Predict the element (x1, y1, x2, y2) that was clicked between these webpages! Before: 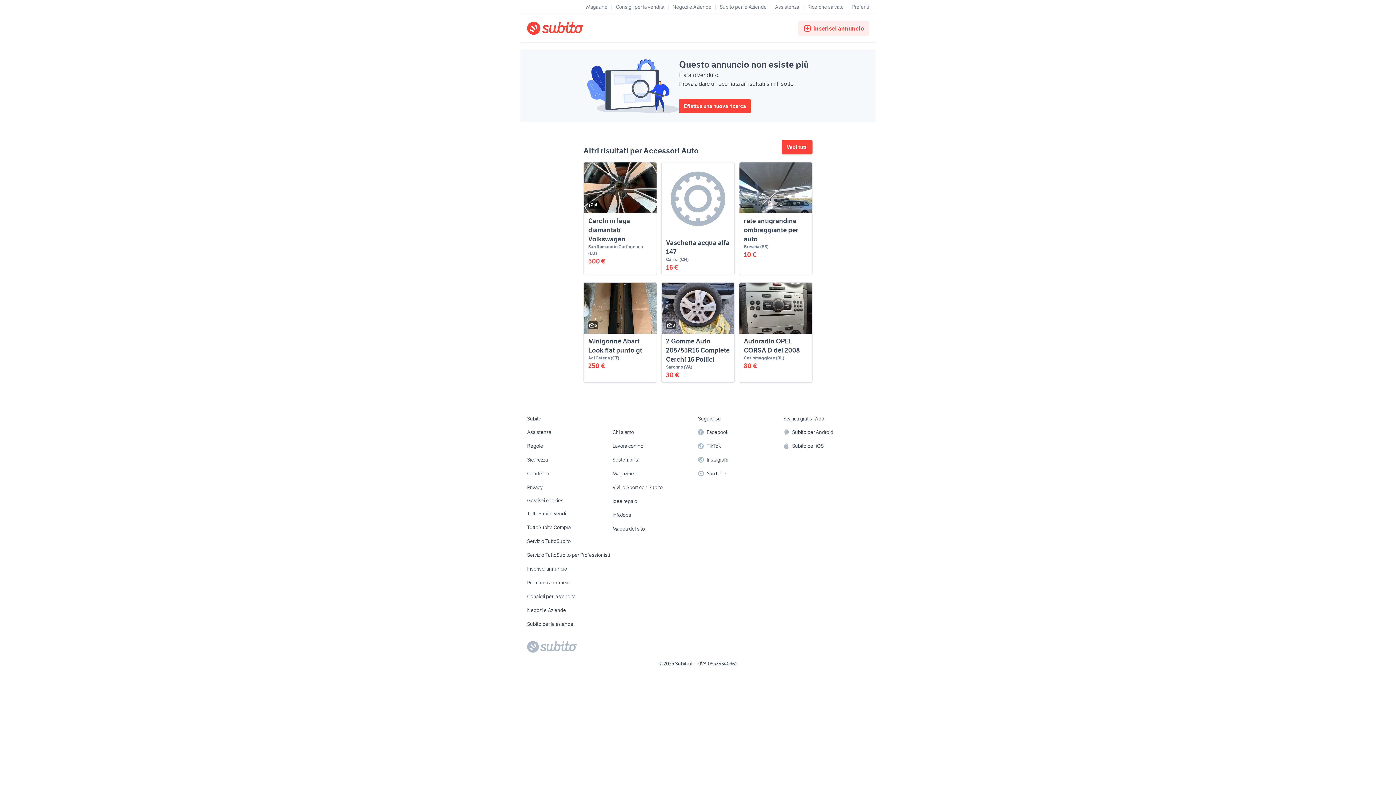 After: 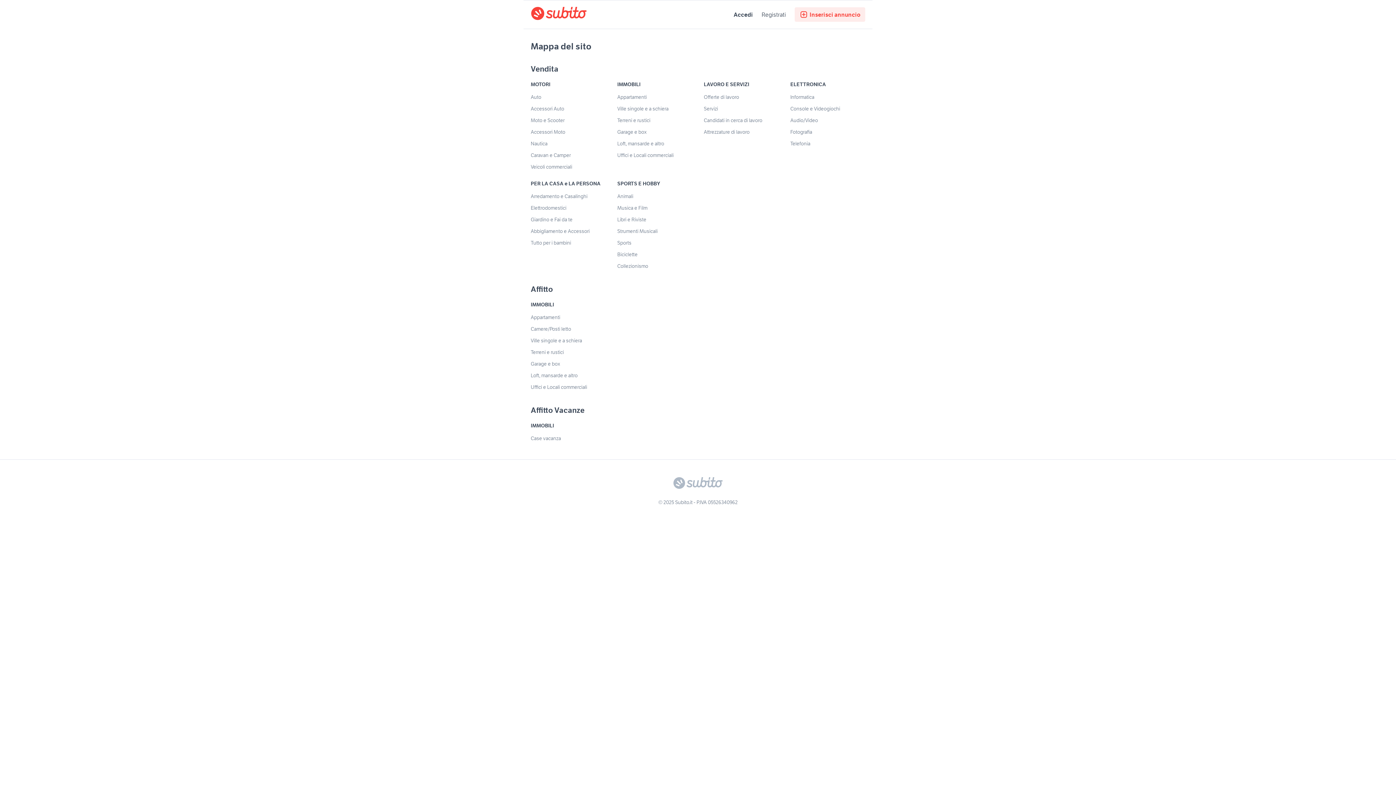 Action: bbox: (612, 523, 645, 534) label: Mappa del sito